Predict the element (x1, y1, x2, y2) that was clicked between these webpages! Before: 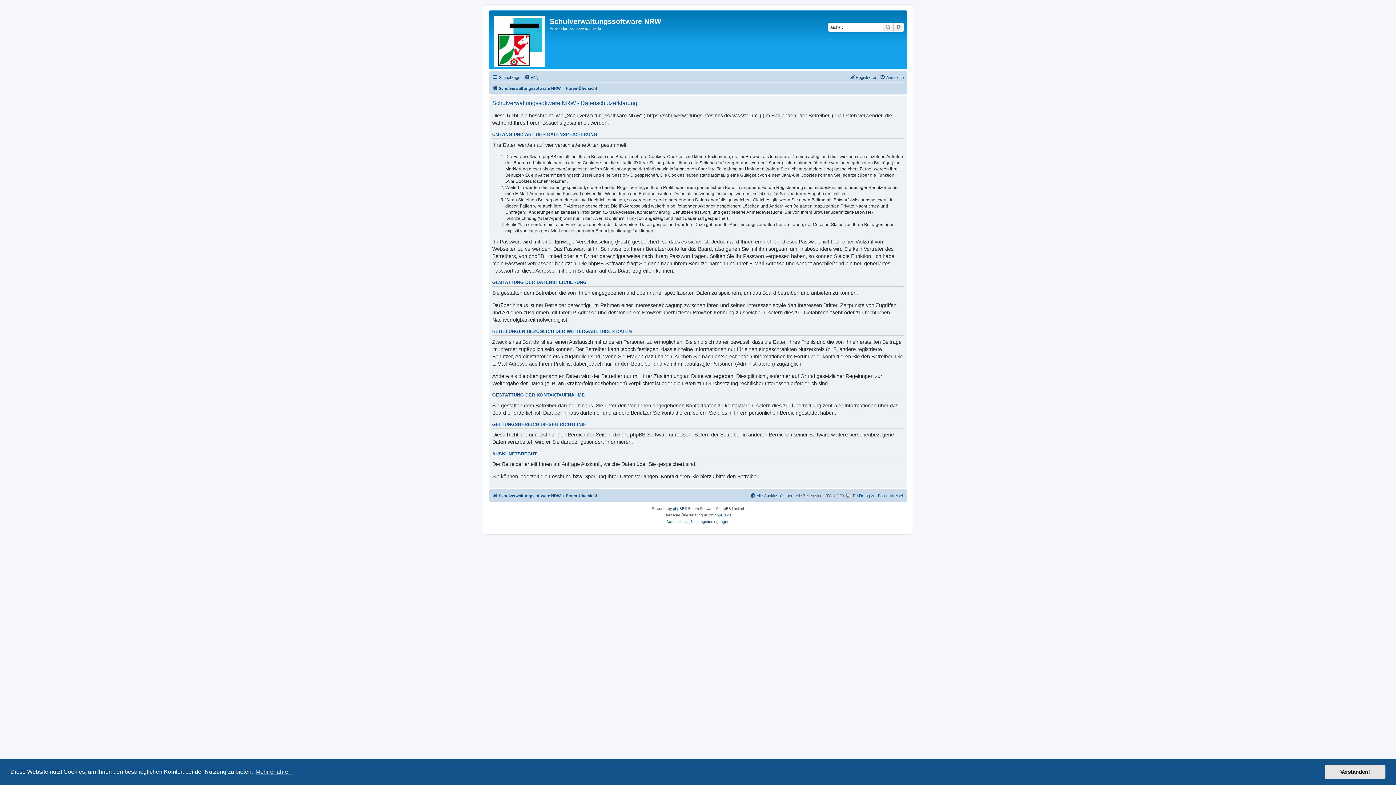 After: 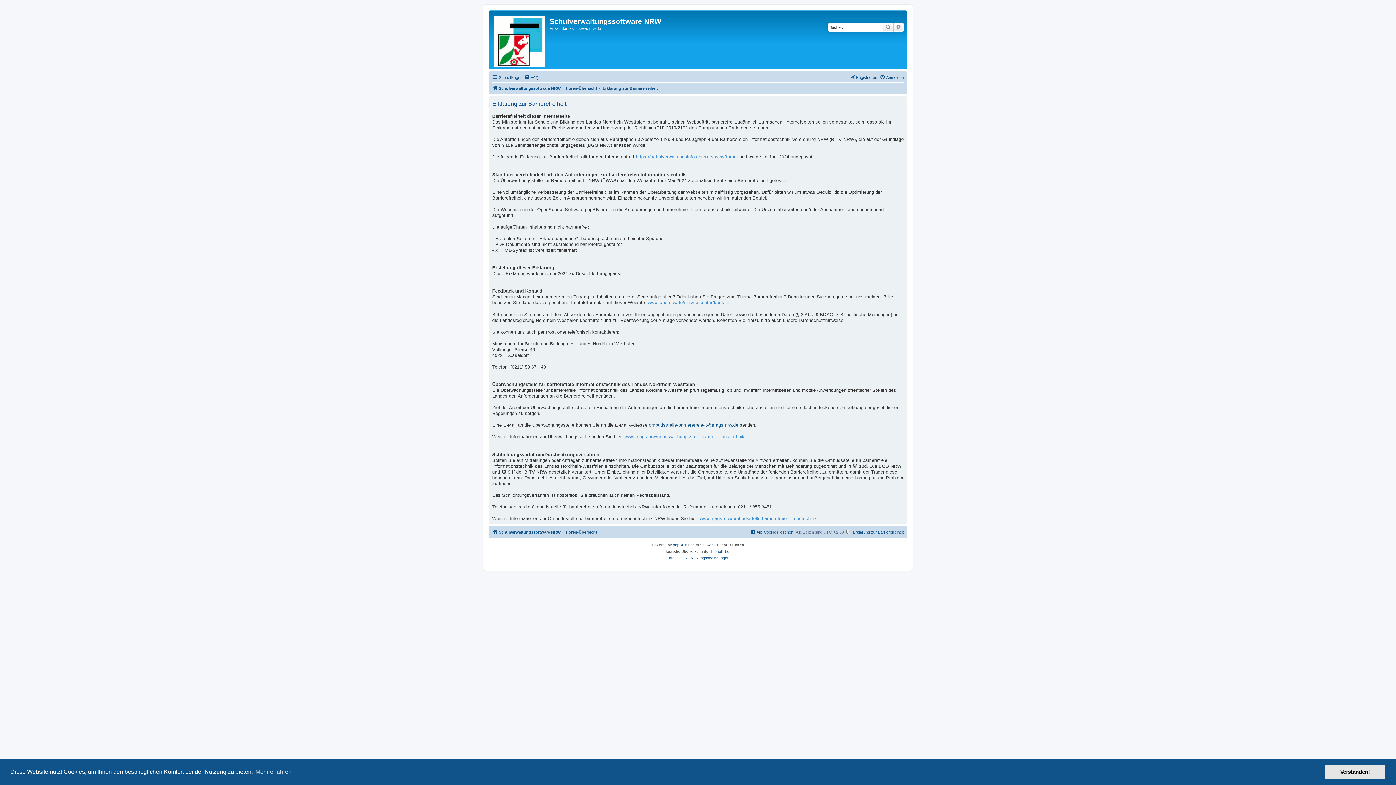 Action: bbox: (846, 491, 904, 500) label: Erklärung zur Barrierefreiheit